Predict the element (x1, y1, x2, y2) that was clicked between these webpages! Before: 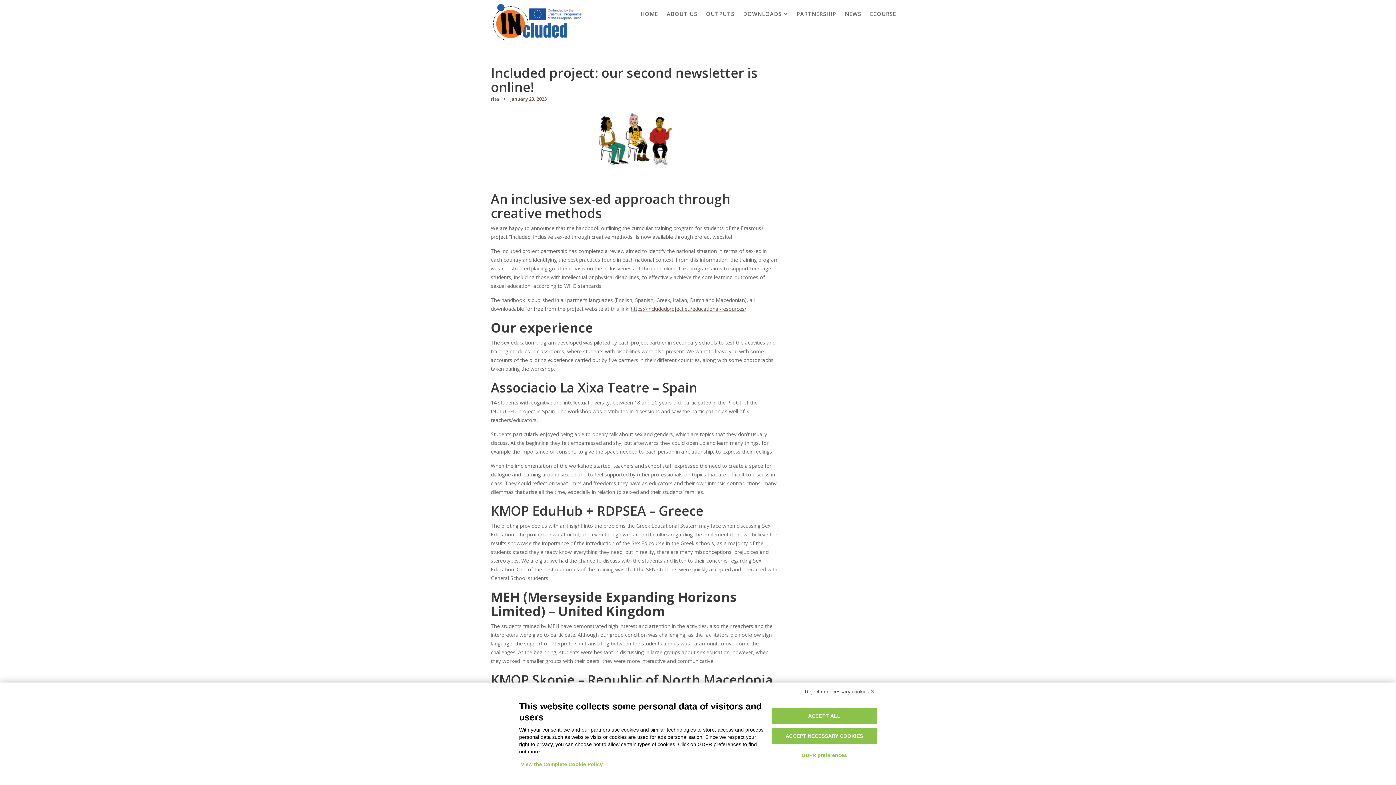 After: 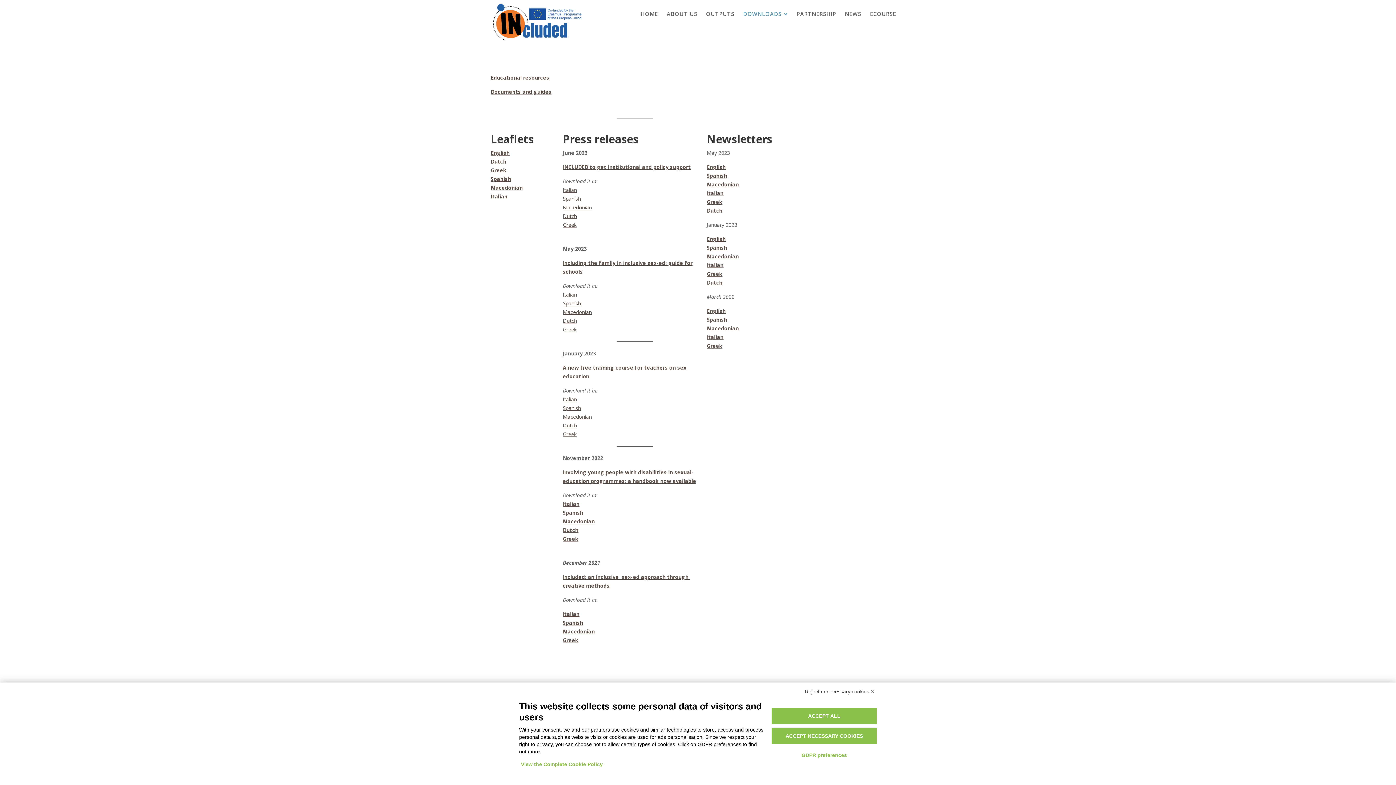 Action: label: DOWNLOADS bbox: (739, 0, 791, 28)